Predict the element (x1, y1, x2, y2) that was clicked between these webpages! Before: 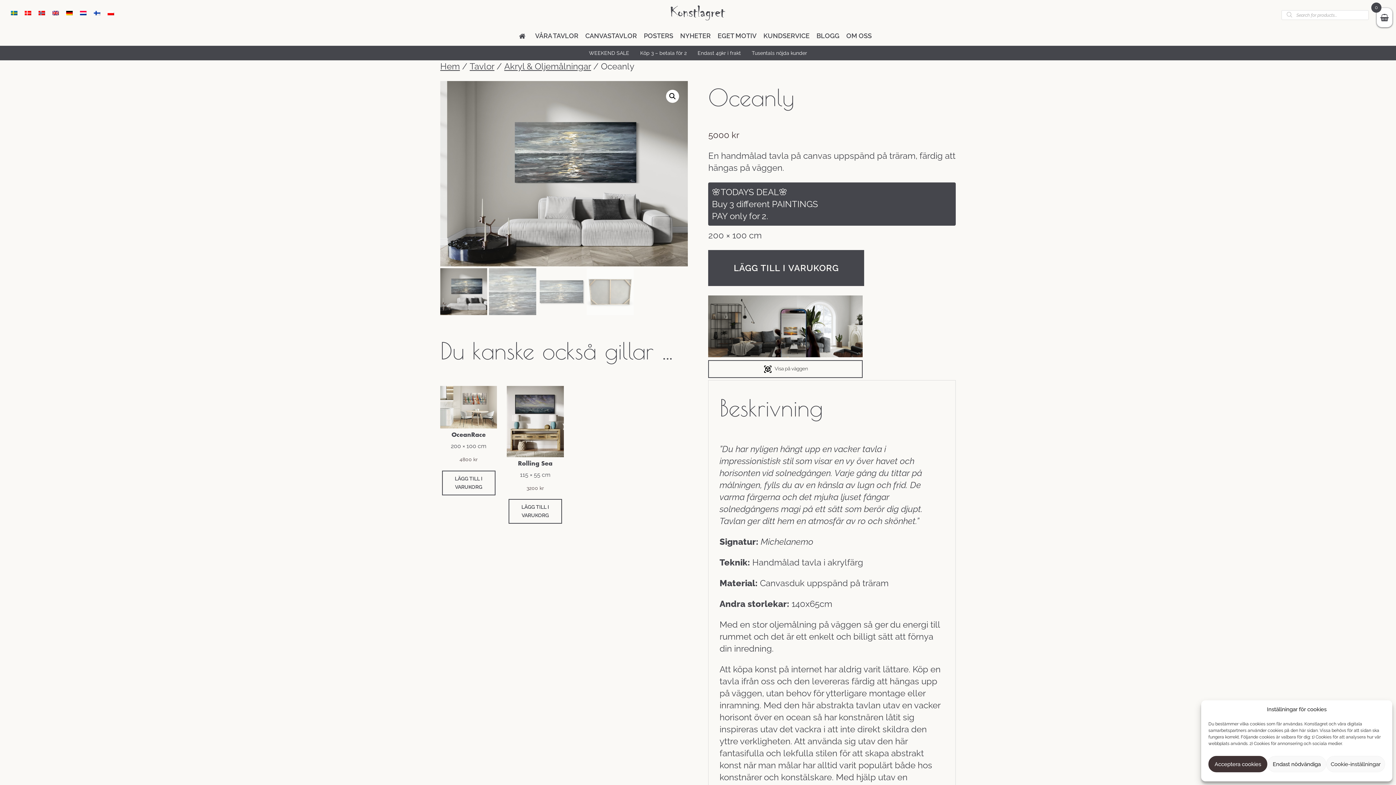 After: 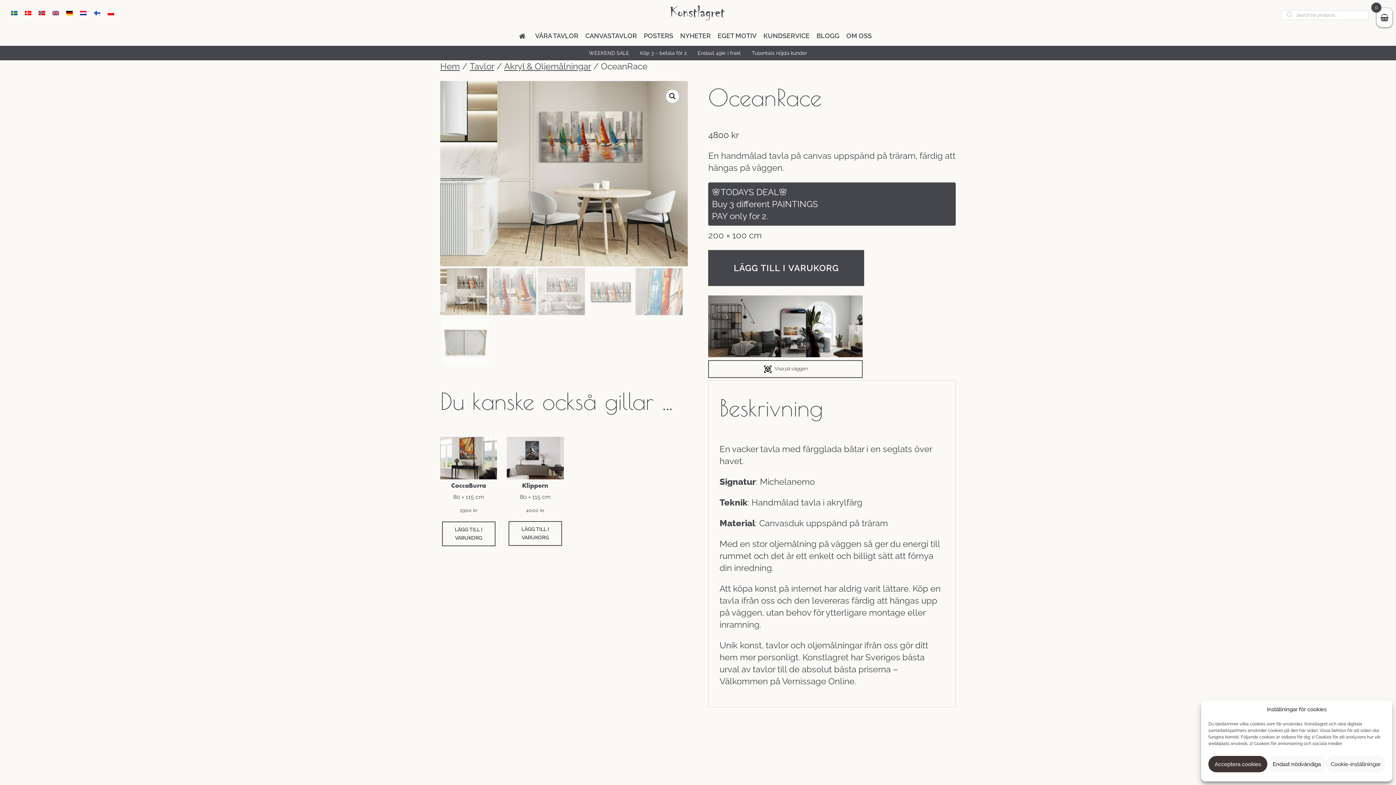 Action: bbox: (440, 386, 497, 463) label: OceanRace

200 × 100 cm

4800 kr